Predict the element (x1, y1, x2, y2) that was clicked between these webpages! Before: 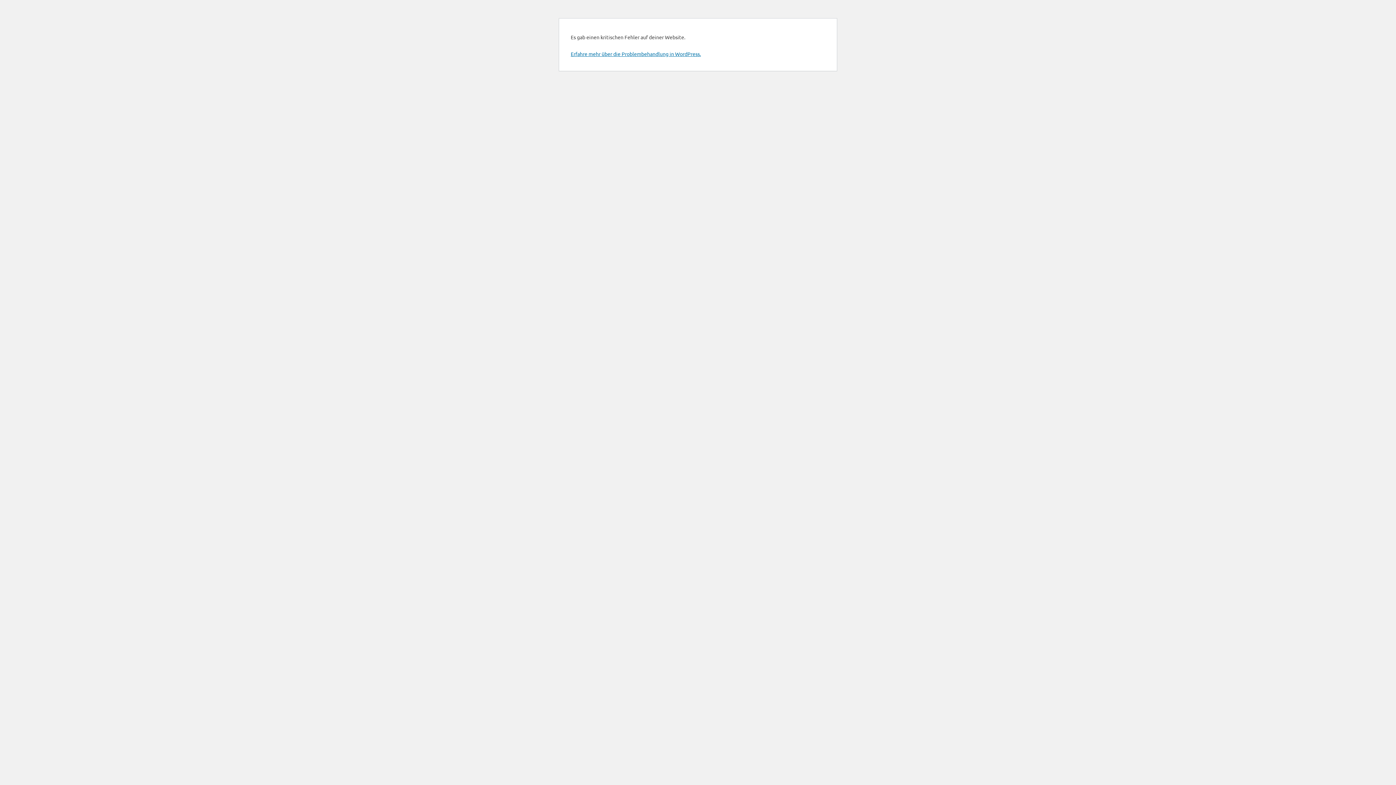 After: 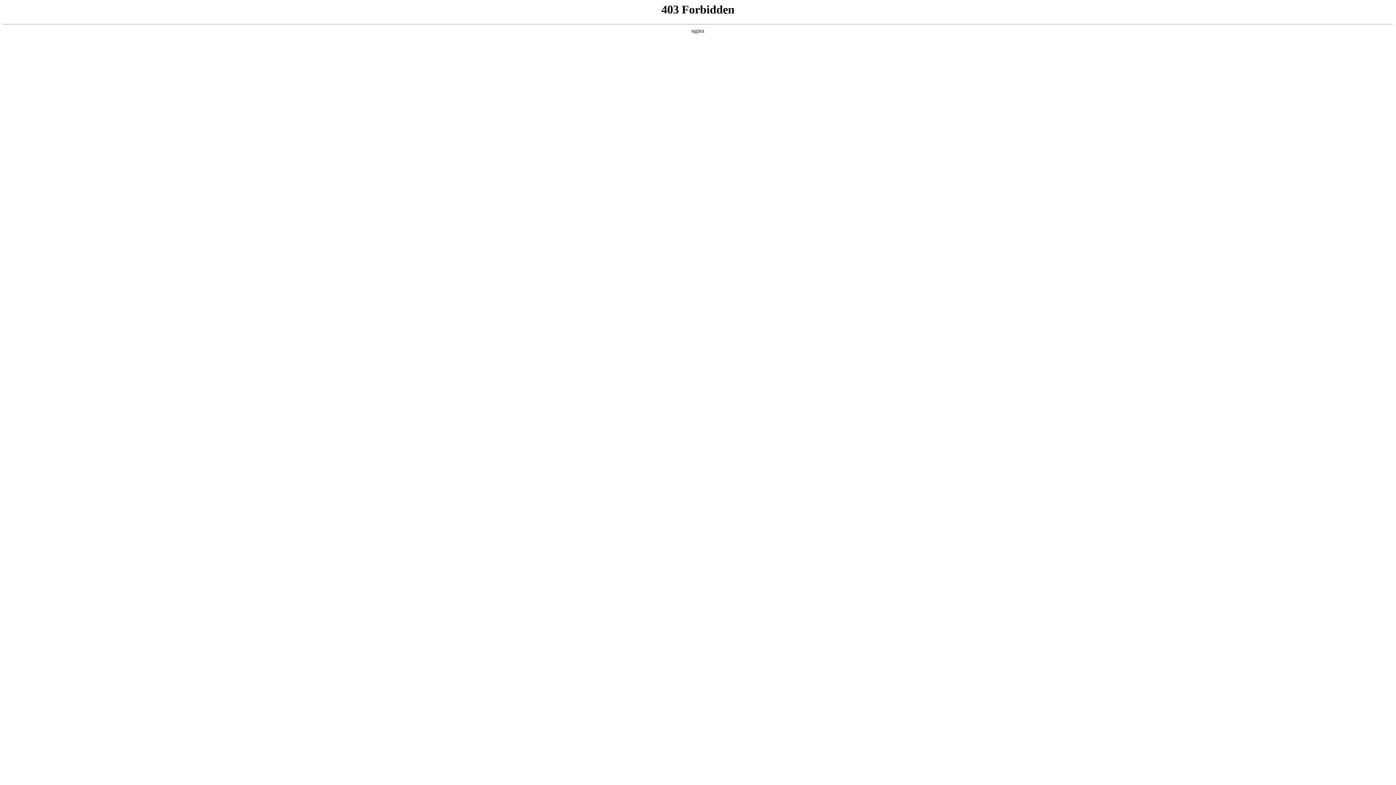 Action: bbox: (570, 50, 701, 57) label: Erfahre mehr über die Problembehandlung in WordPress.